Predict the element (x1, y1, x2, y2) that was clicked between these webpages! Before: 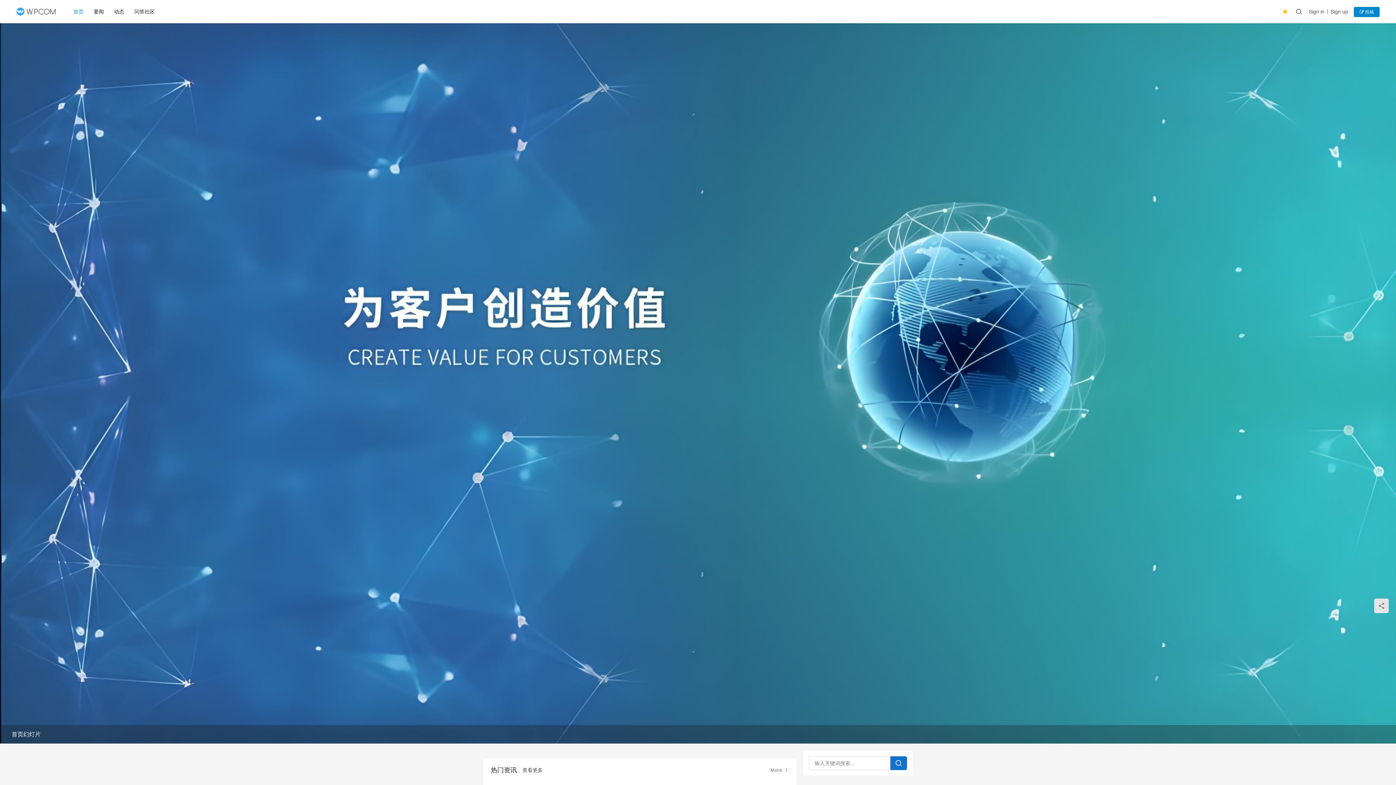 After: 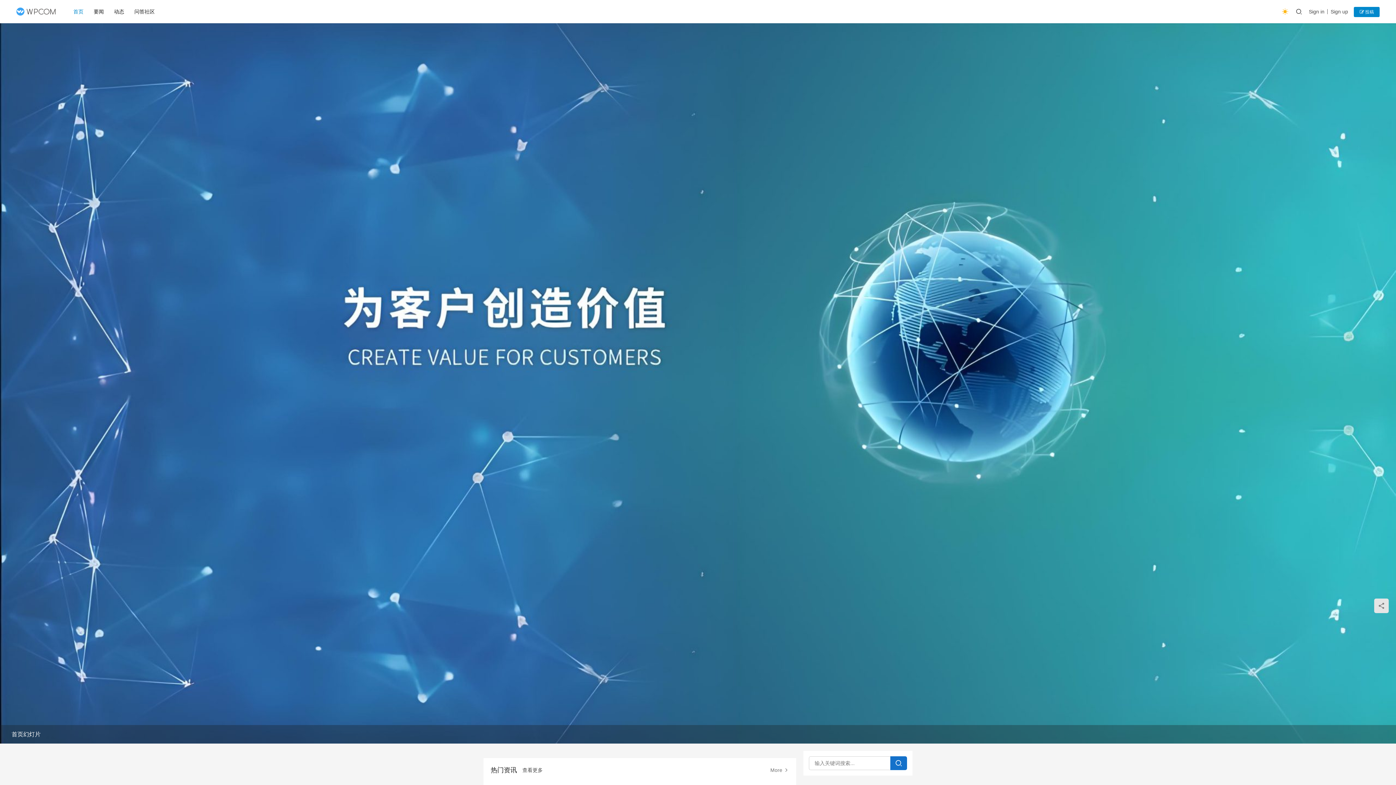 Action: bbox: (68, 0, 88, 23) label: 首页